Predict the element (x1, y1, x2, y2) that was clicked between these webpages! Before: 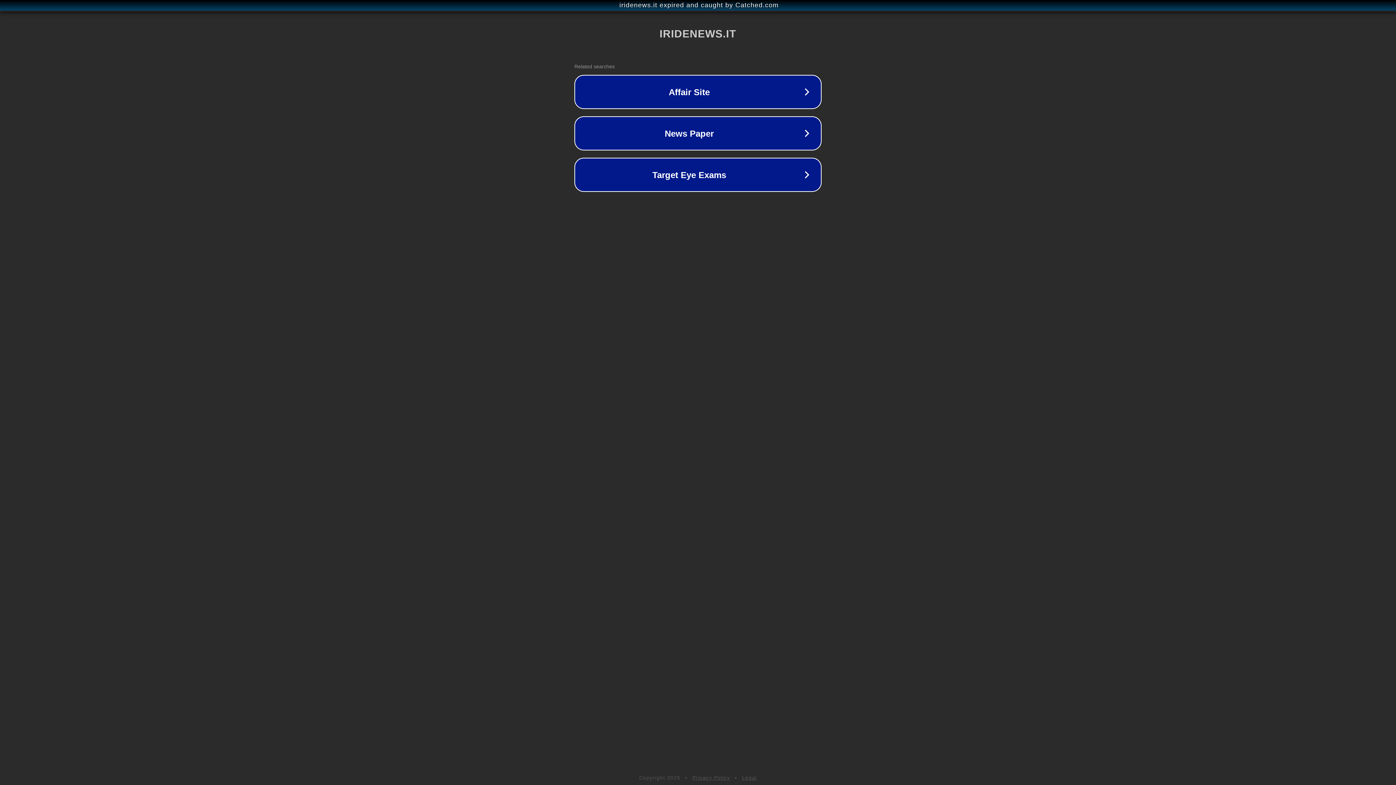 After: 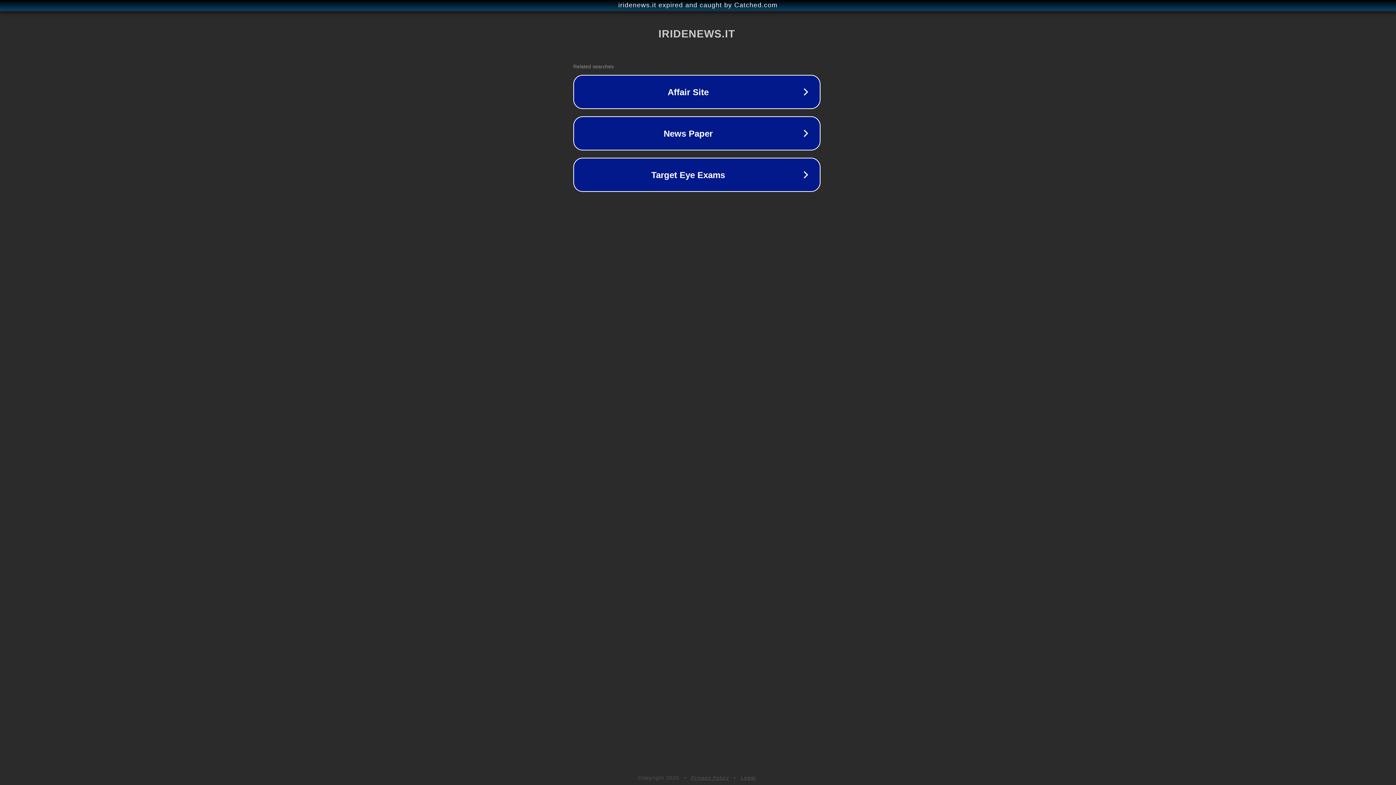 Action: label: iridenews.it expired and caught by Catched.com bbox: (1, 1, 1397, 9)